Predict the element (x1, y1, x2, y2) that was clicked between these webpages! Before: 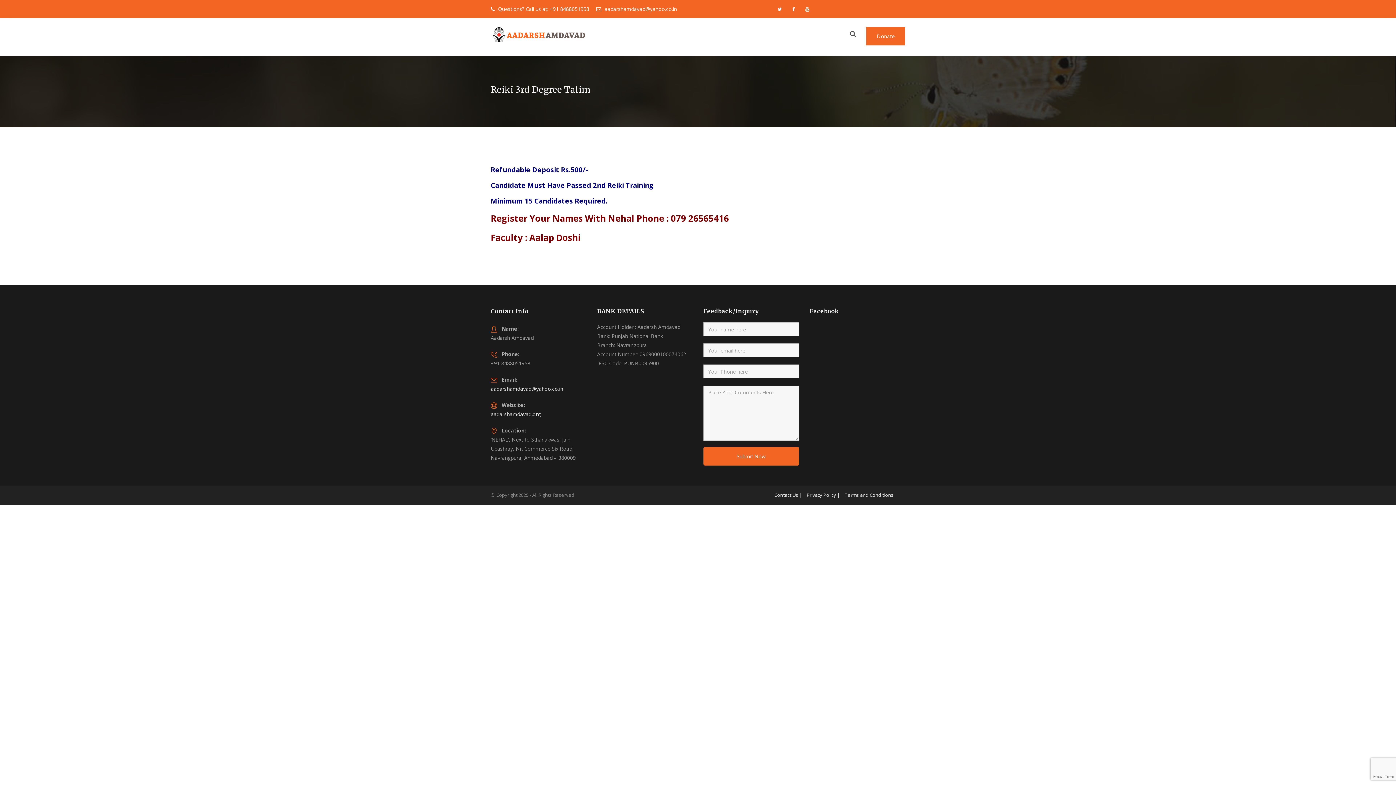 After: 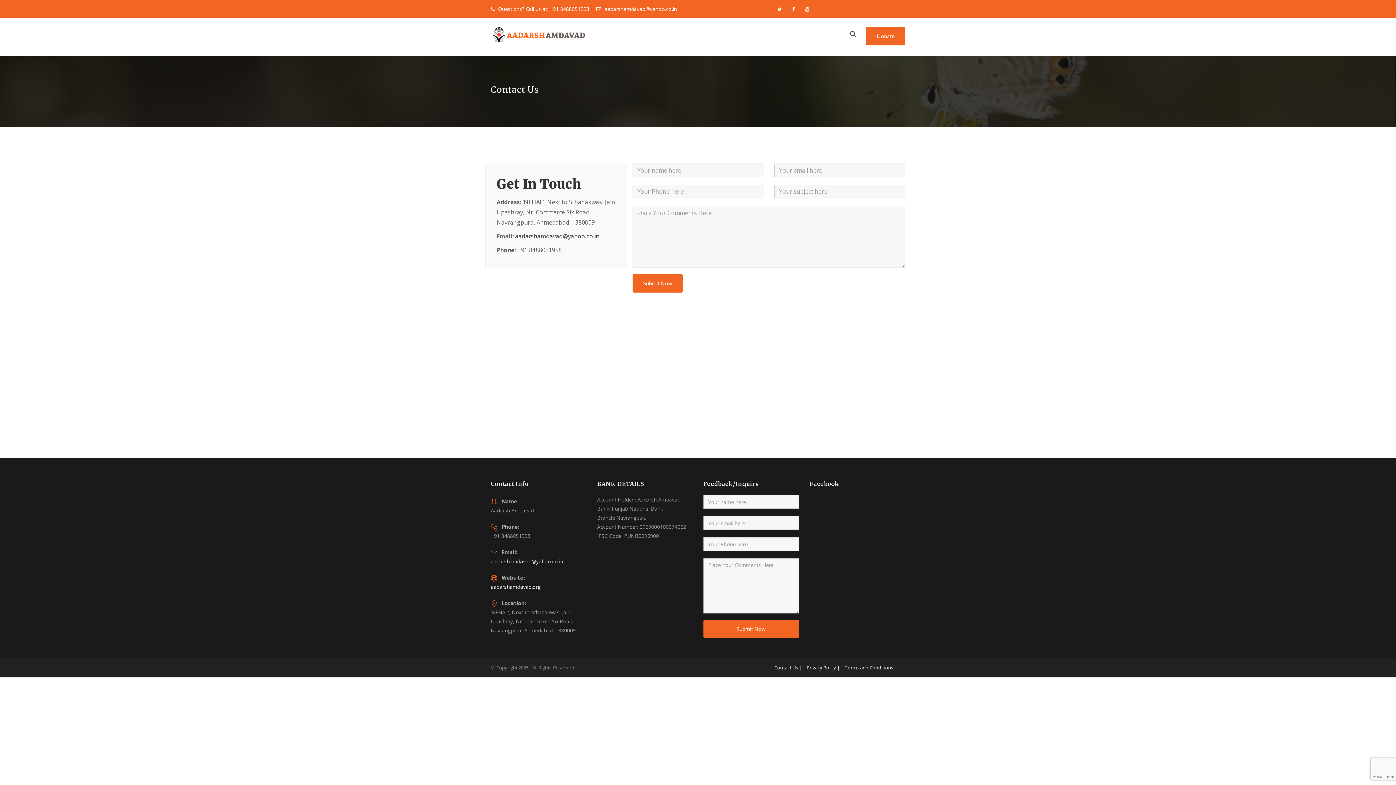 Action: label: Contact Us | bbox: (774, 492, 802, 498)